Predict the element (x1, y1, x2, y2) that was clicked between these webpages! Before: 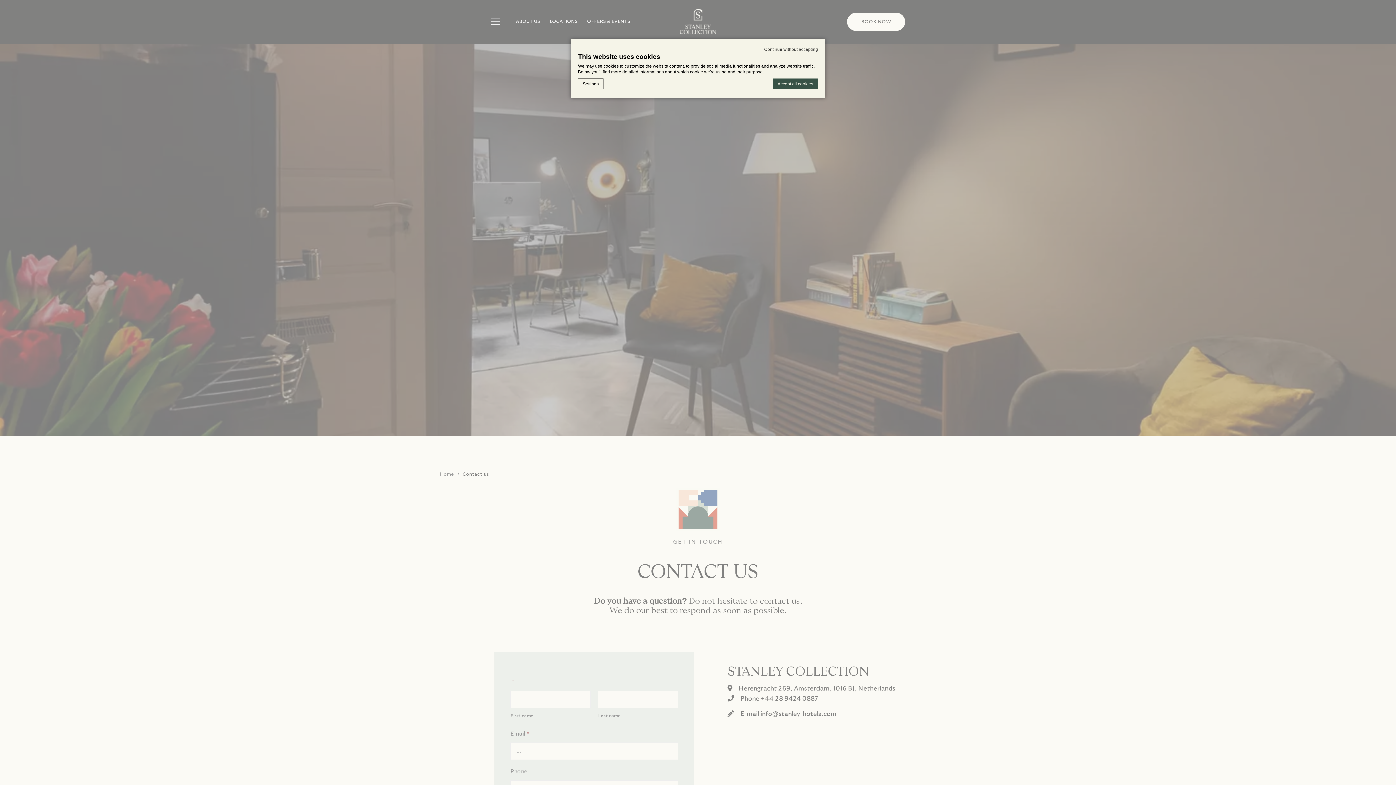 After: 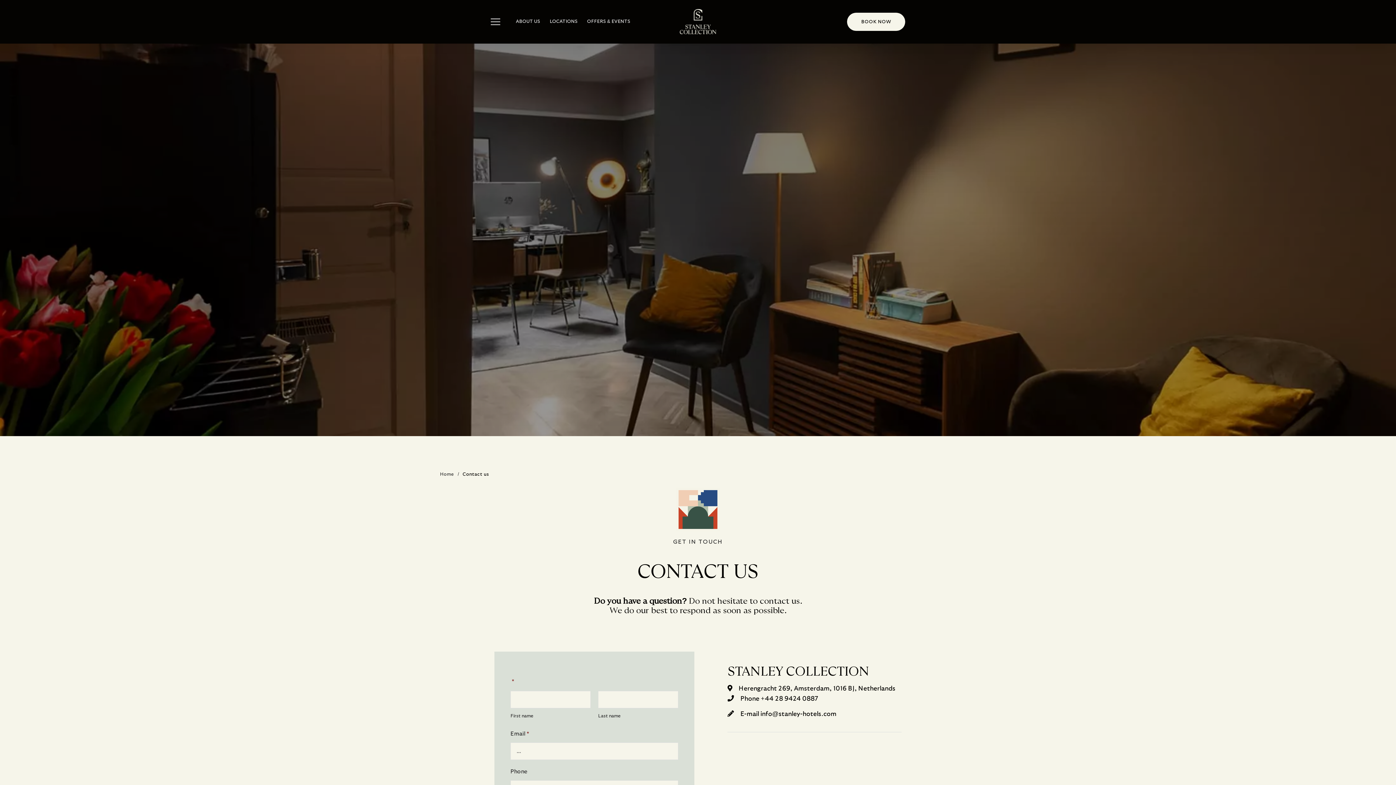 Action: bbox: (764, 46, 818, 52) label: Continue without accepting